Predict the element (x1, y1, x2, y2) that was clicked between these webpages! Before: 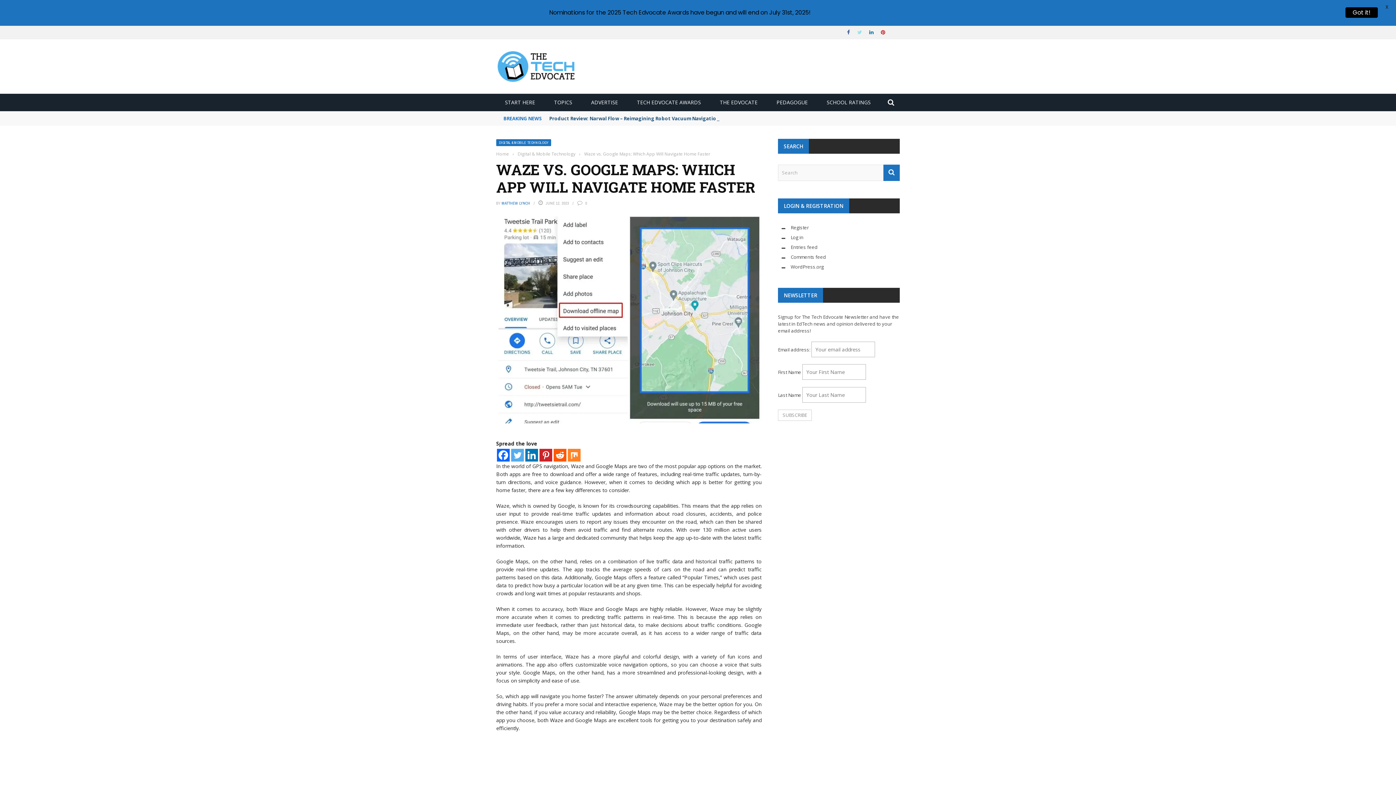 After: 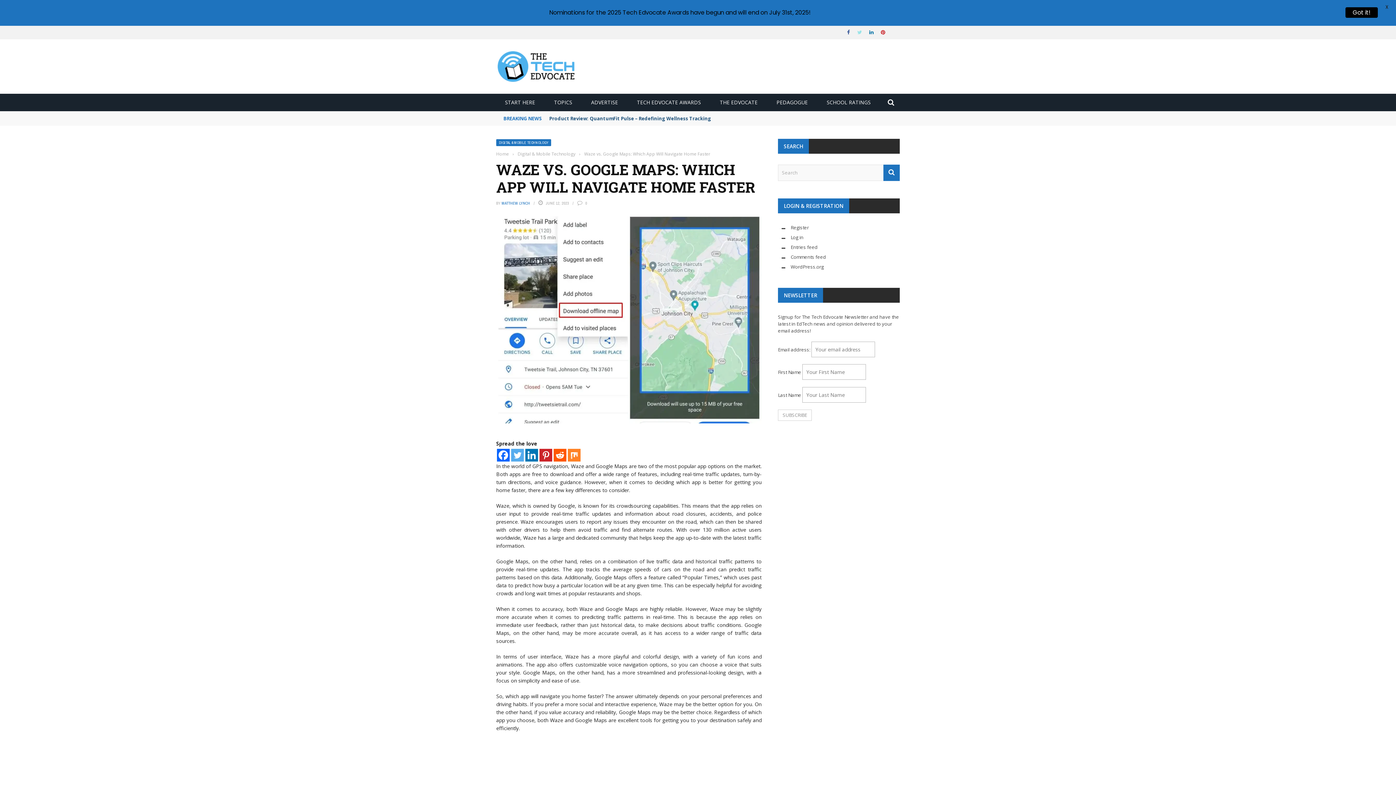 Action: label: Facebook bbox: (497, 449, 509, 461)